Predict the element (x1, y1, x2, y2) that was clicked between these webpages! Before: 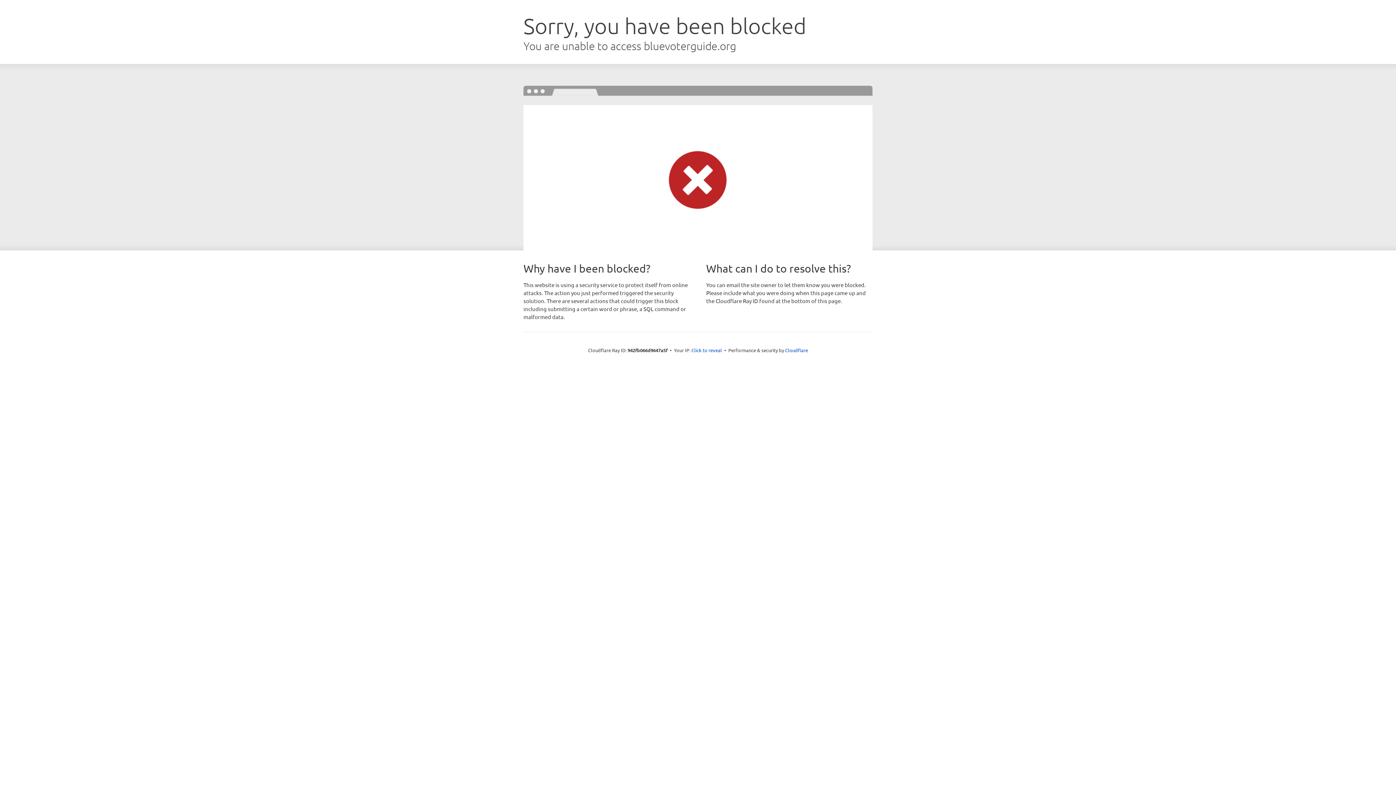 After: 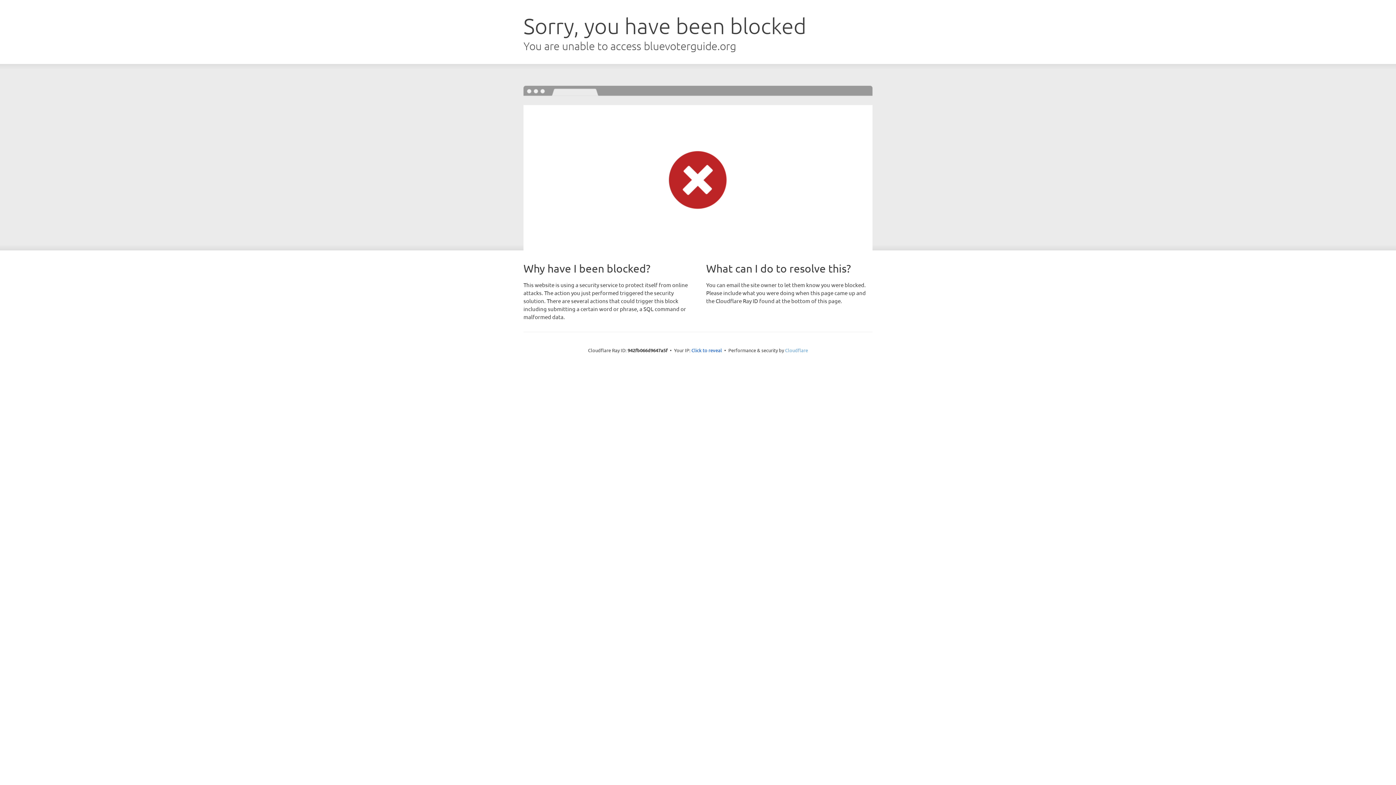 Action: label: Cloudflare bbox: (785, 347, 808, 353)